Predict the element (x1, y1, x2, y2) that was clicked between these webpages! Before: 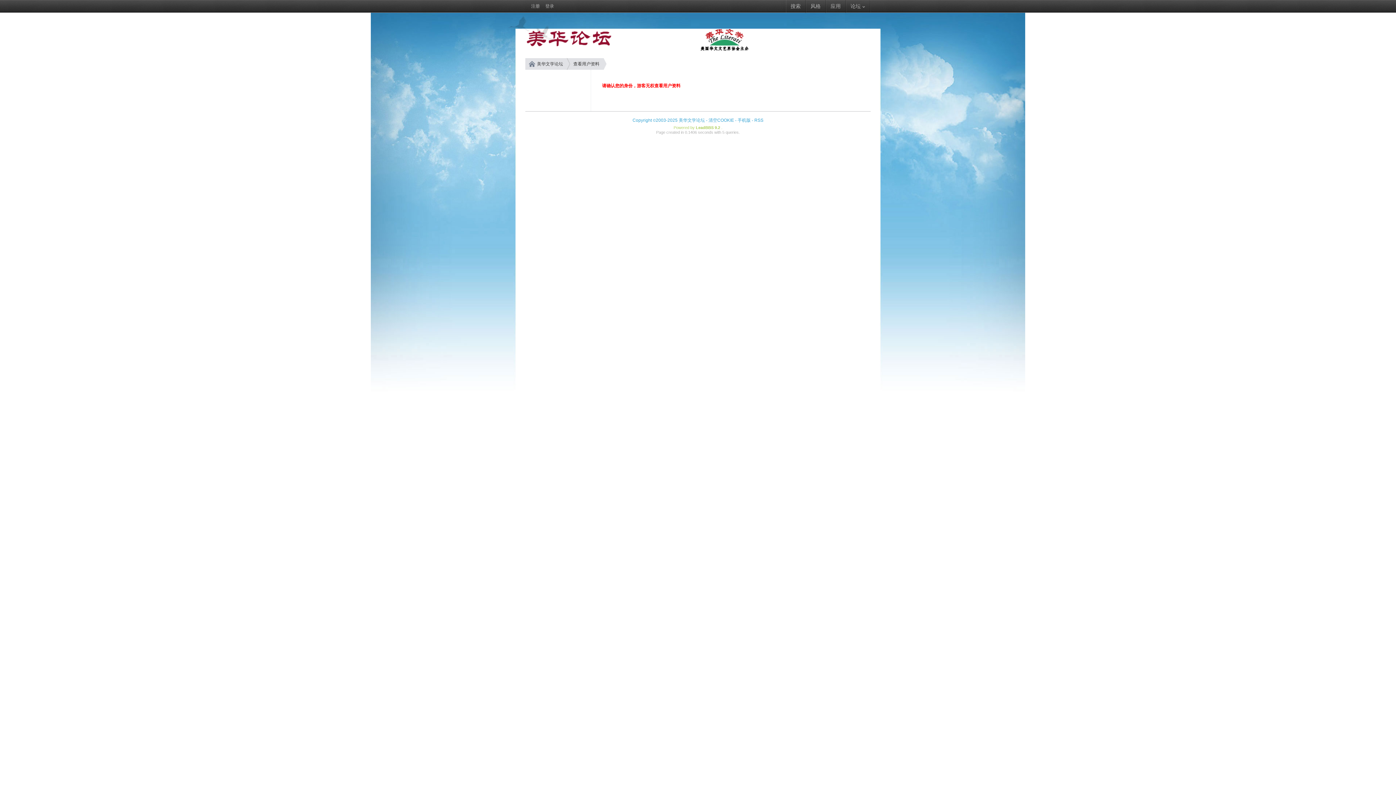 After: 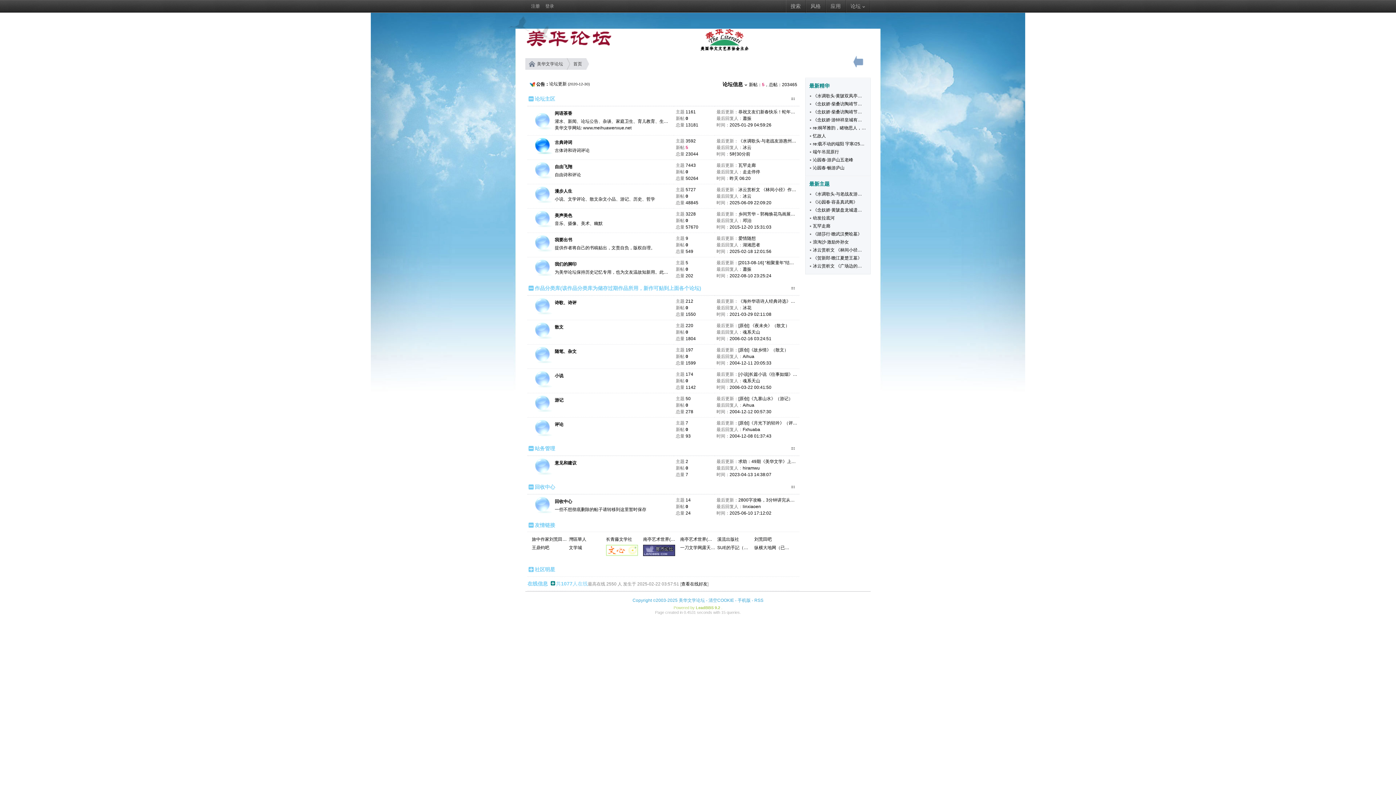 Action: bbox: (525, 58, 570, 69) label: 美华文学论坛